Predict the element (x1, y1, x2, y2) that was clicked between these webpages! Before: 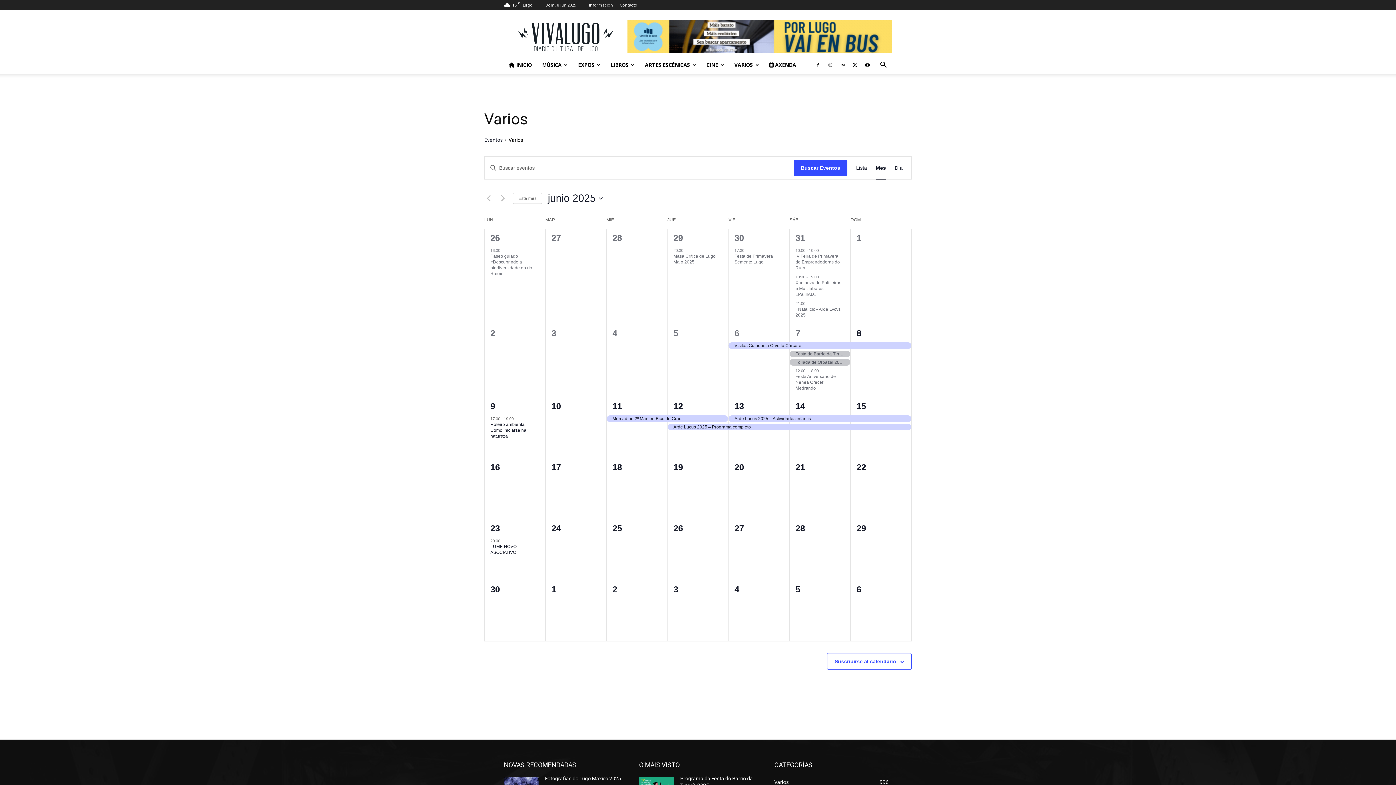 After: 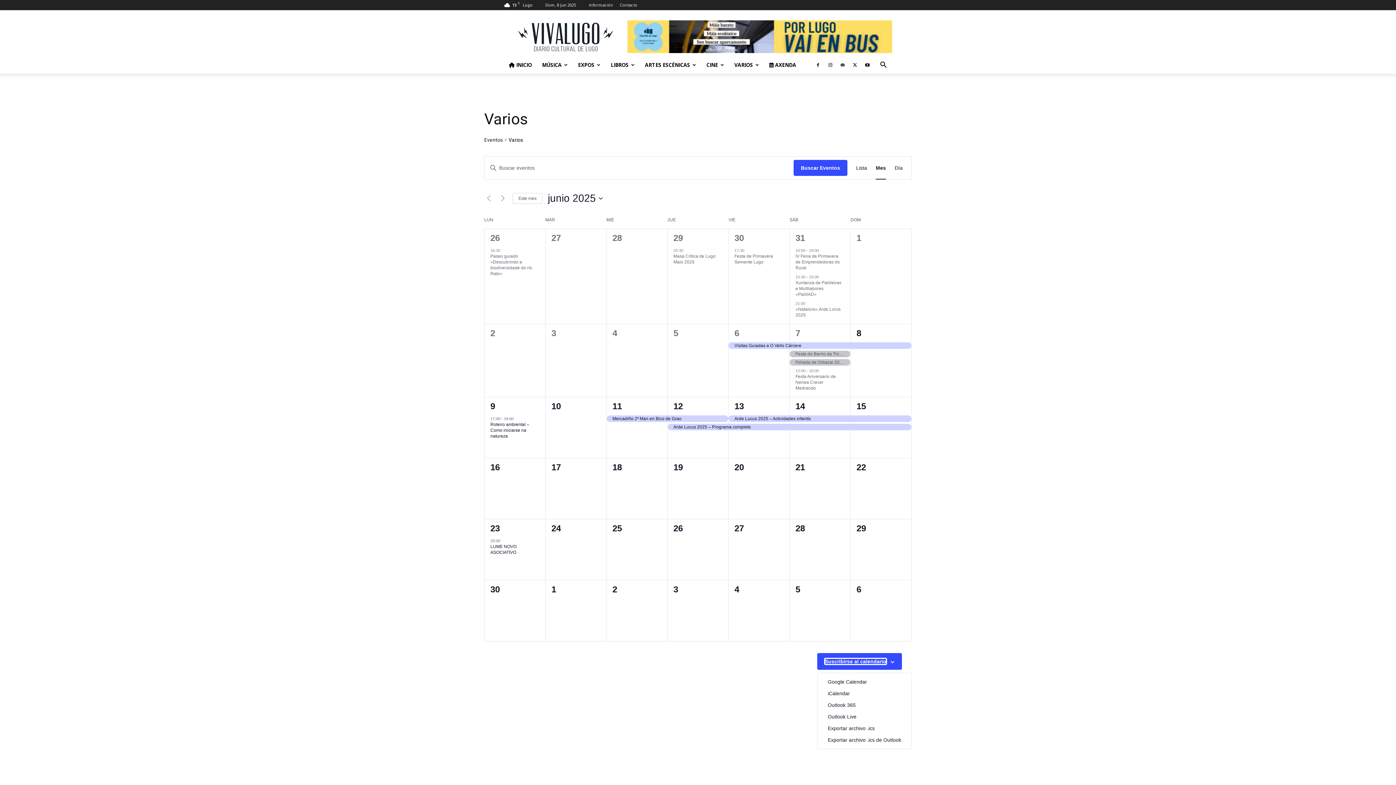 Action: label: Suscribirse al calendario bbox: (834, 659, 896, 664)